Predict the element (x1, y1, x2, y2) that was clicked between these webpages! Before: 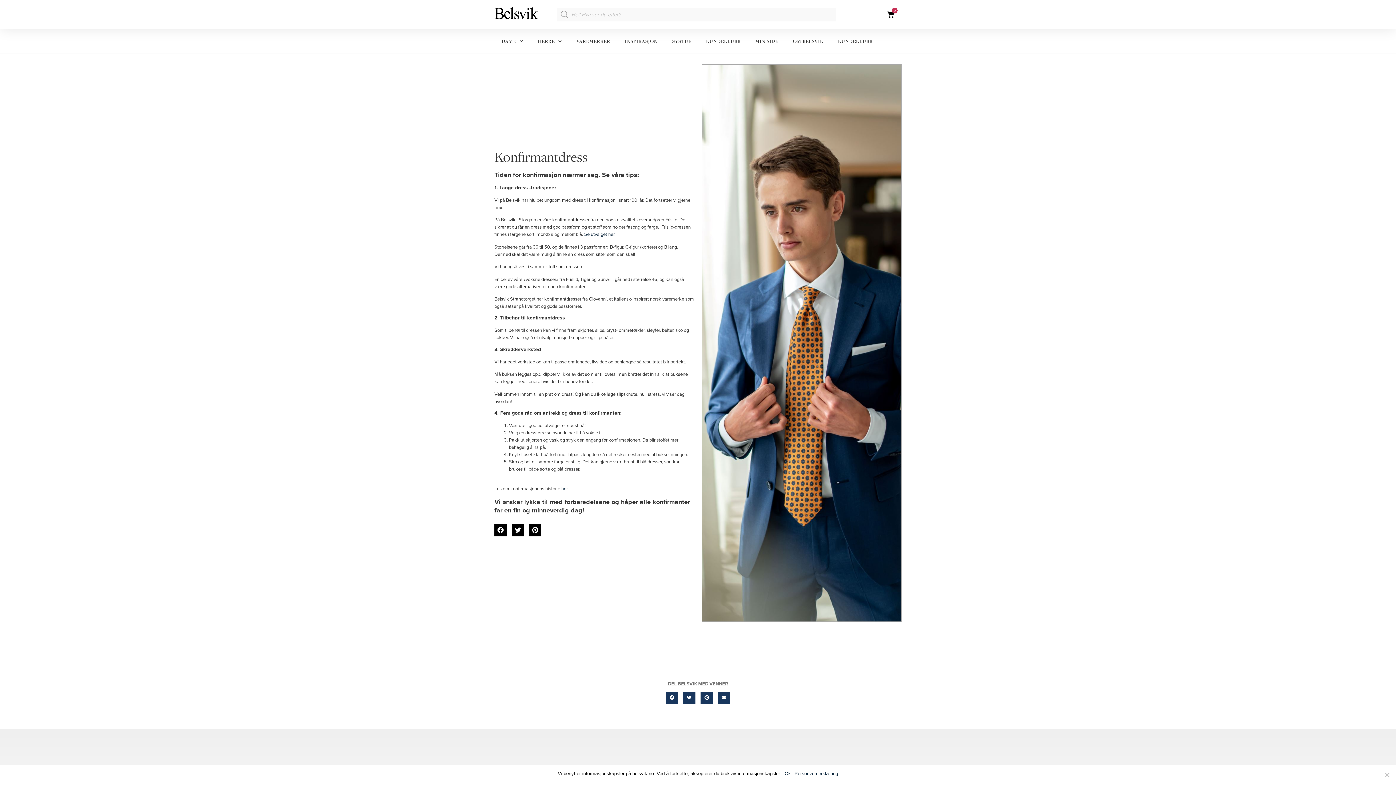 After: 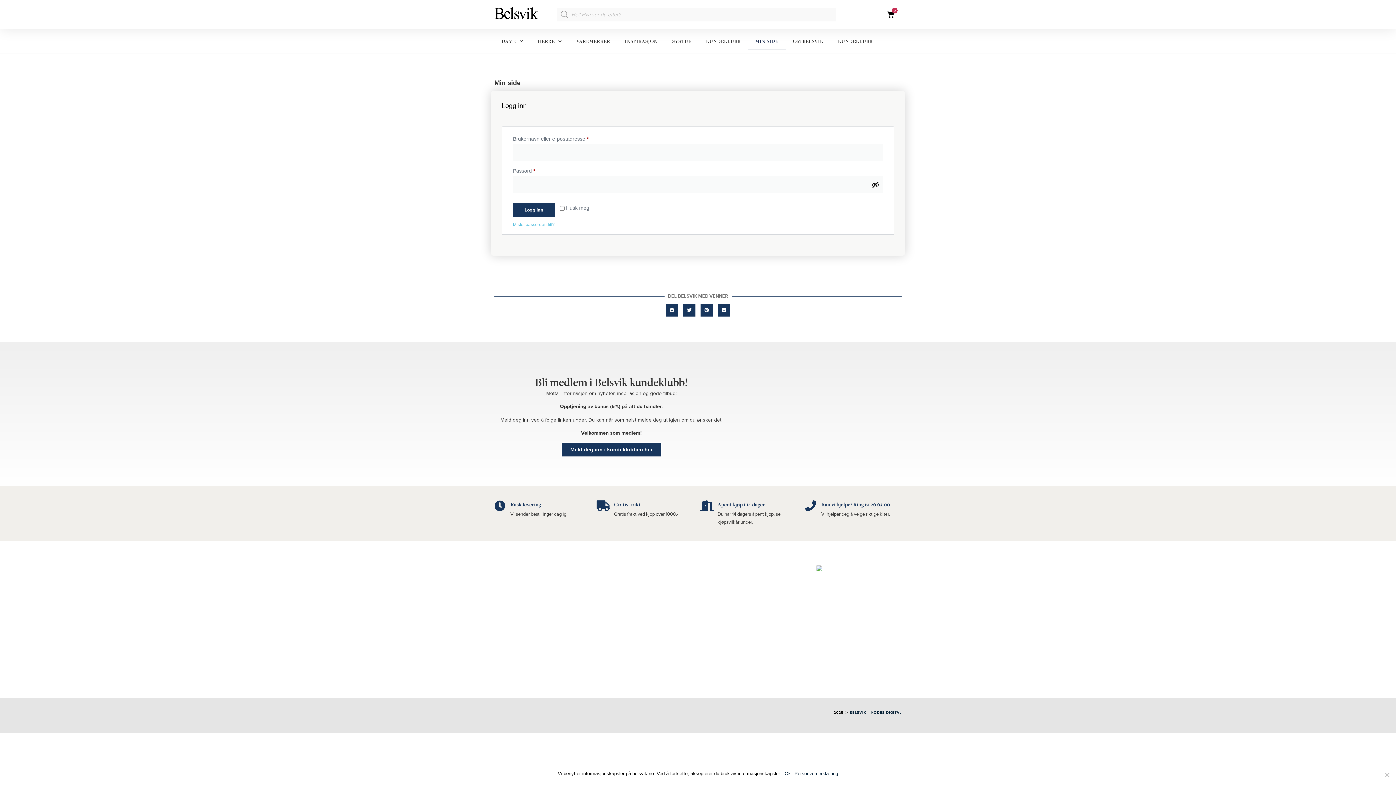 Action: label: MIN SIDE bbox: (748, 32, 785, 49)